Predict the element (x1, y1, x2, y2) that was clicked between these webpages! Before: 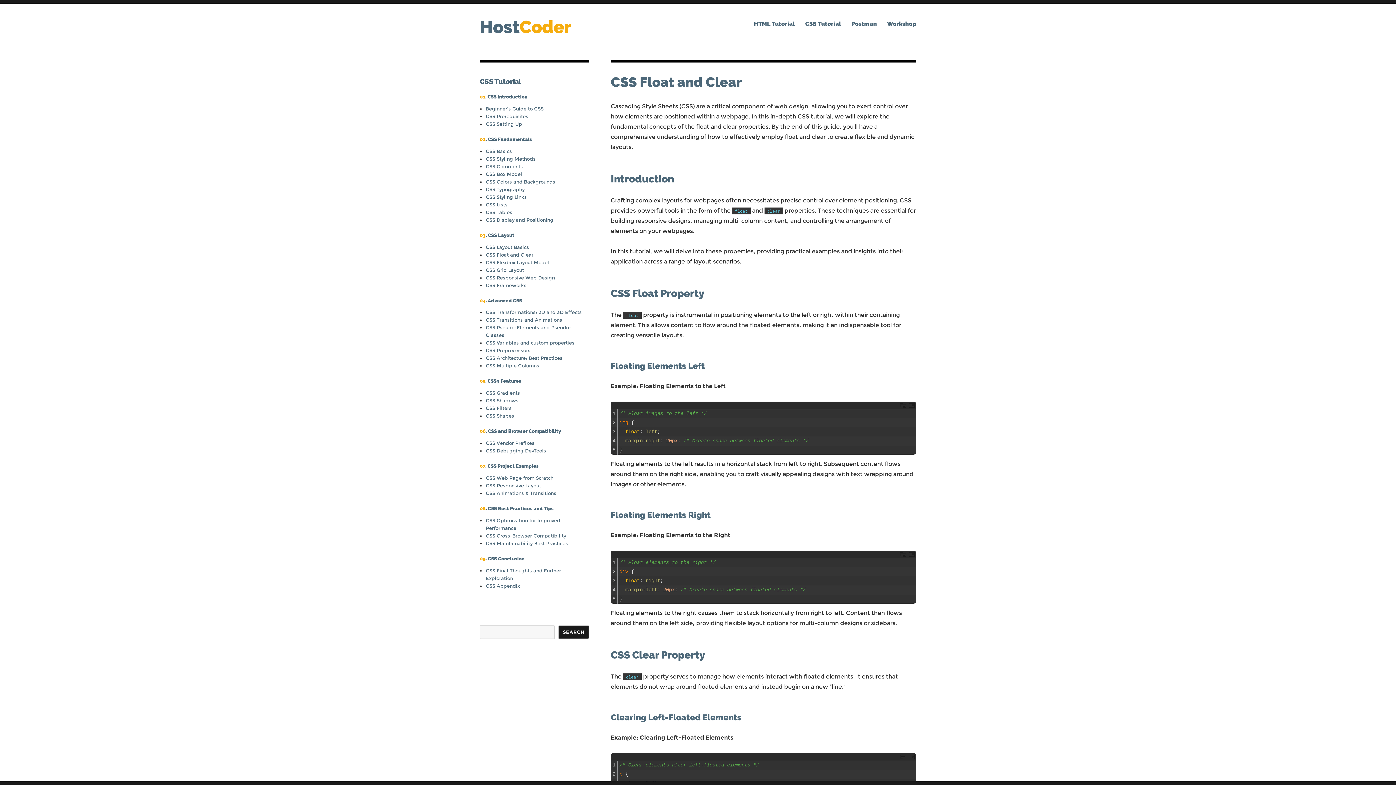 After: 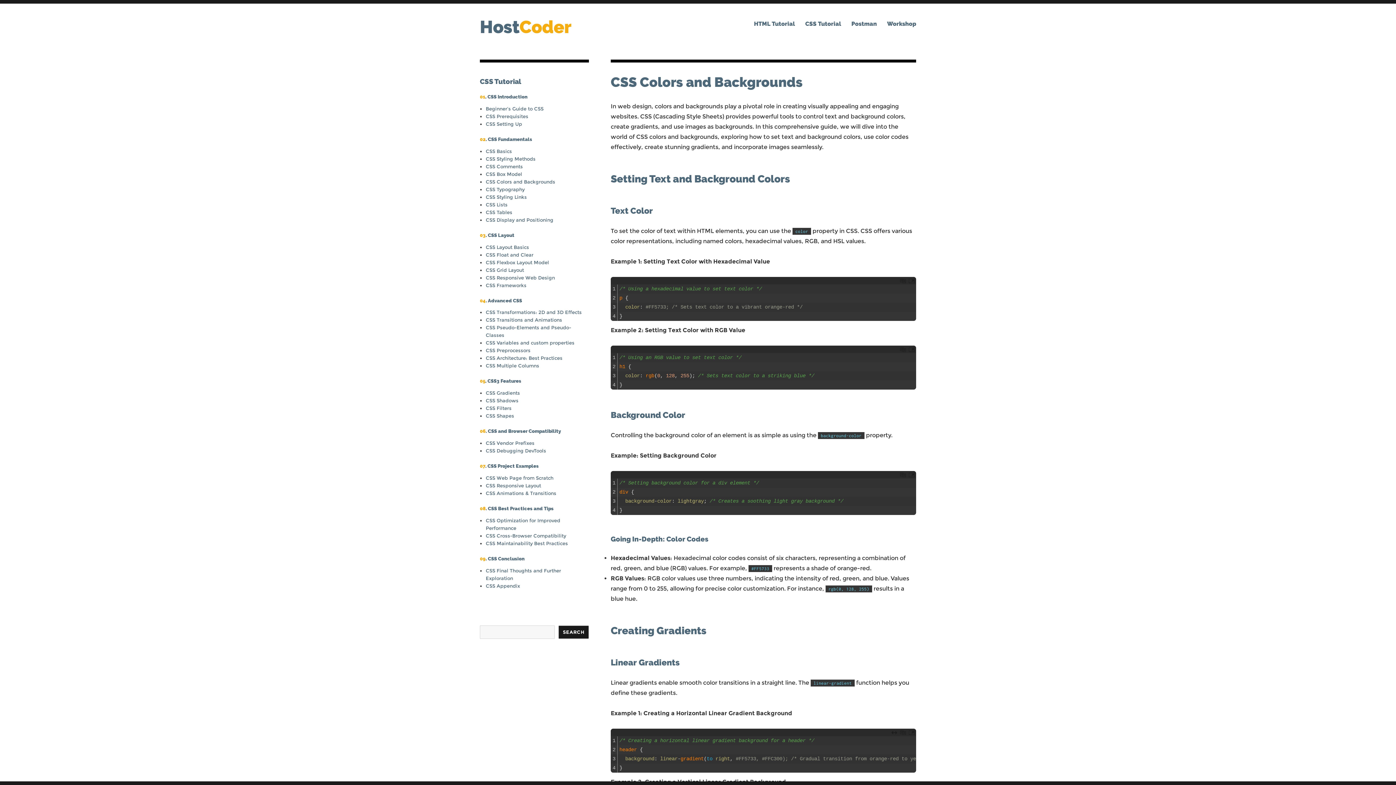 Action: bbox: (485, 178, 555, 184) label: CSS Colors and Backgrounds